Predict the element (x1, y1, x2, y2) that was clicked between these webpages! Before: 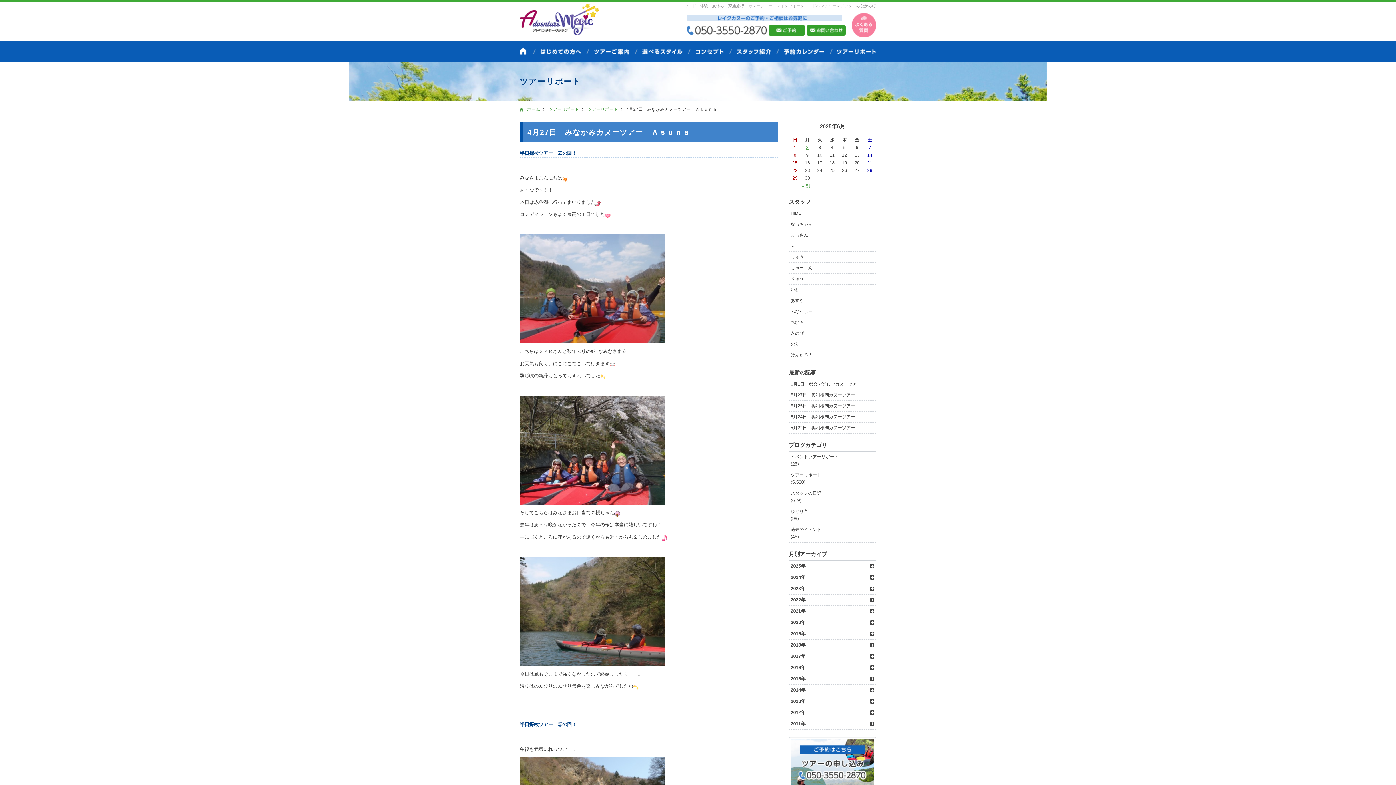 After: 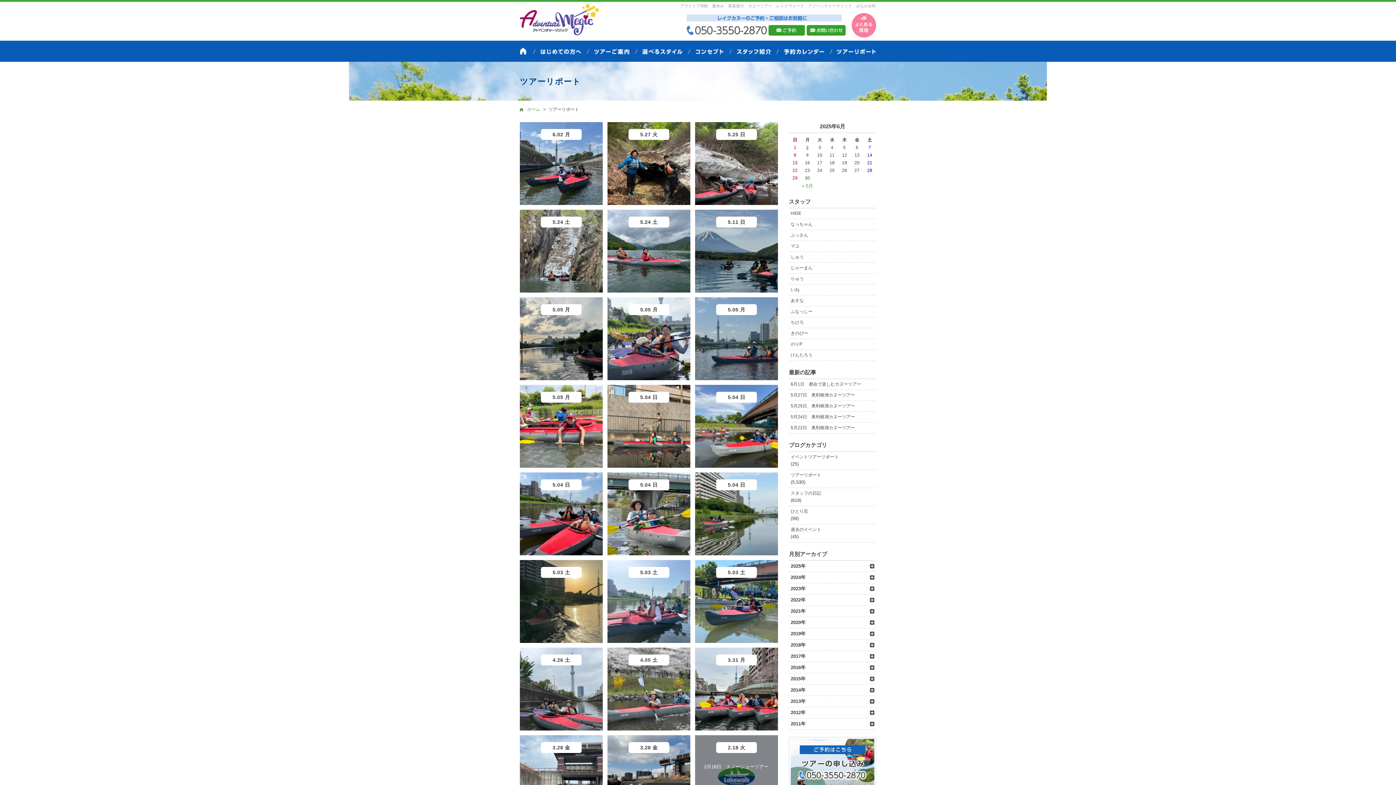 Action: bbox: (548, 106, 579, 112) label: ツアーリポート